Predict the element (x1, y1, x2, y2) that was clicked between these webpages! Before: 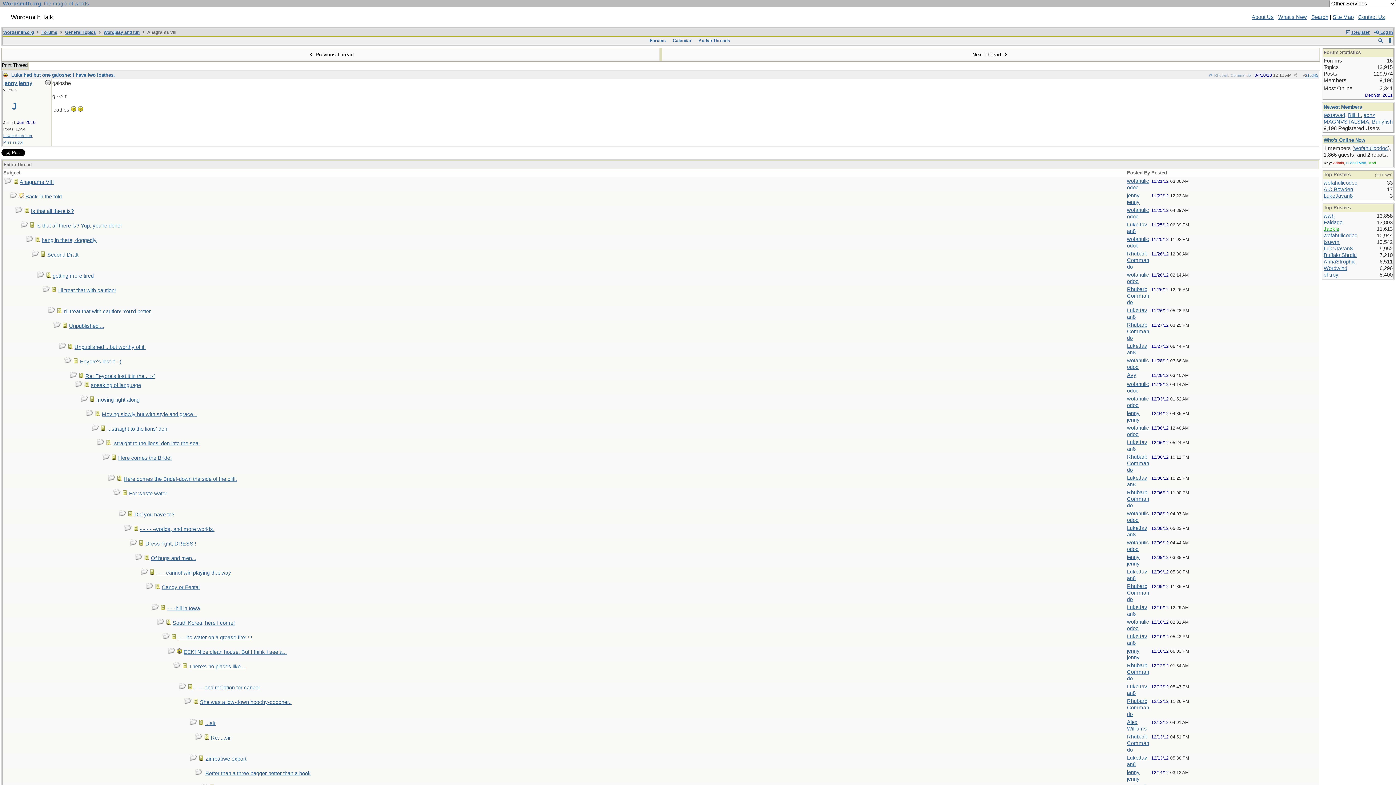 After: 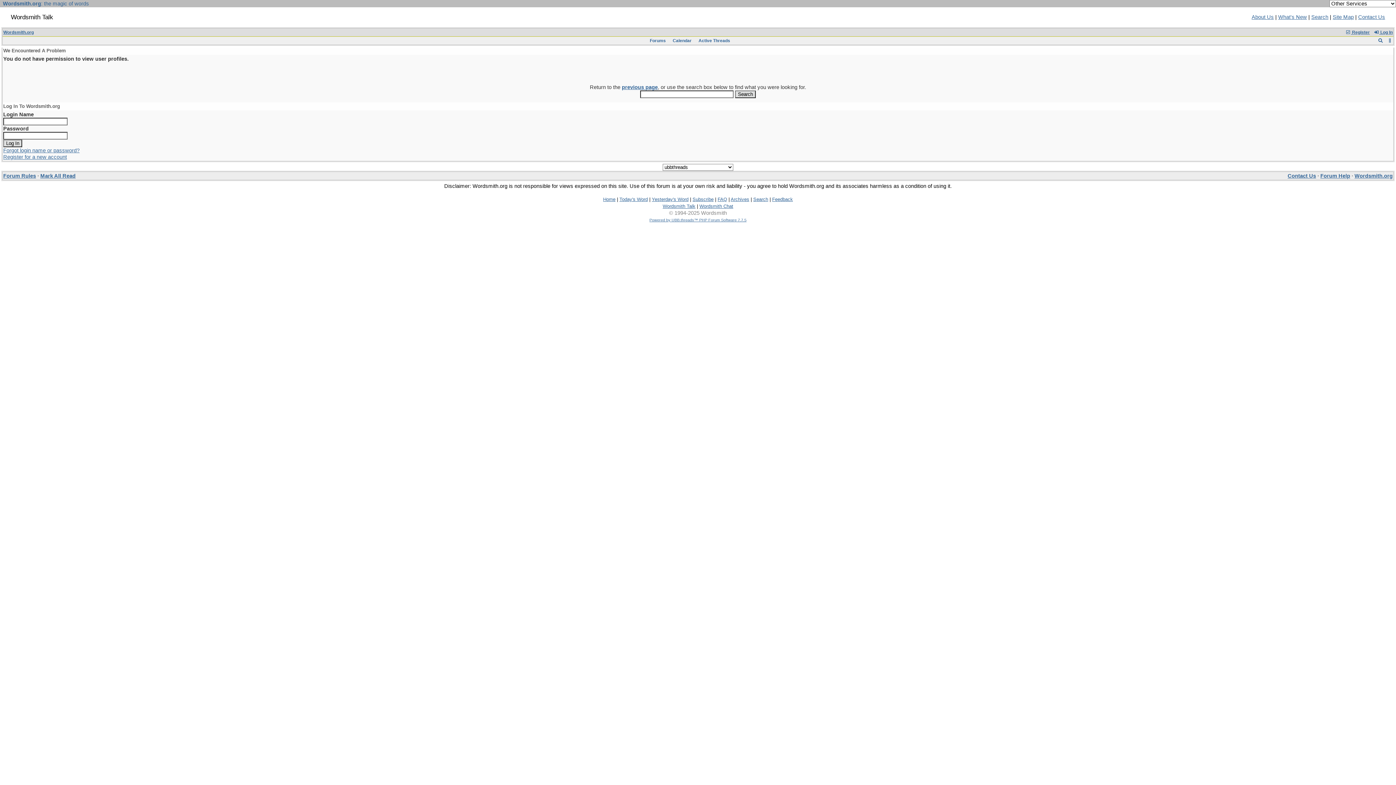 Action: bbox: (1127, 734, 1149, 753) label: Rhubarb Commando